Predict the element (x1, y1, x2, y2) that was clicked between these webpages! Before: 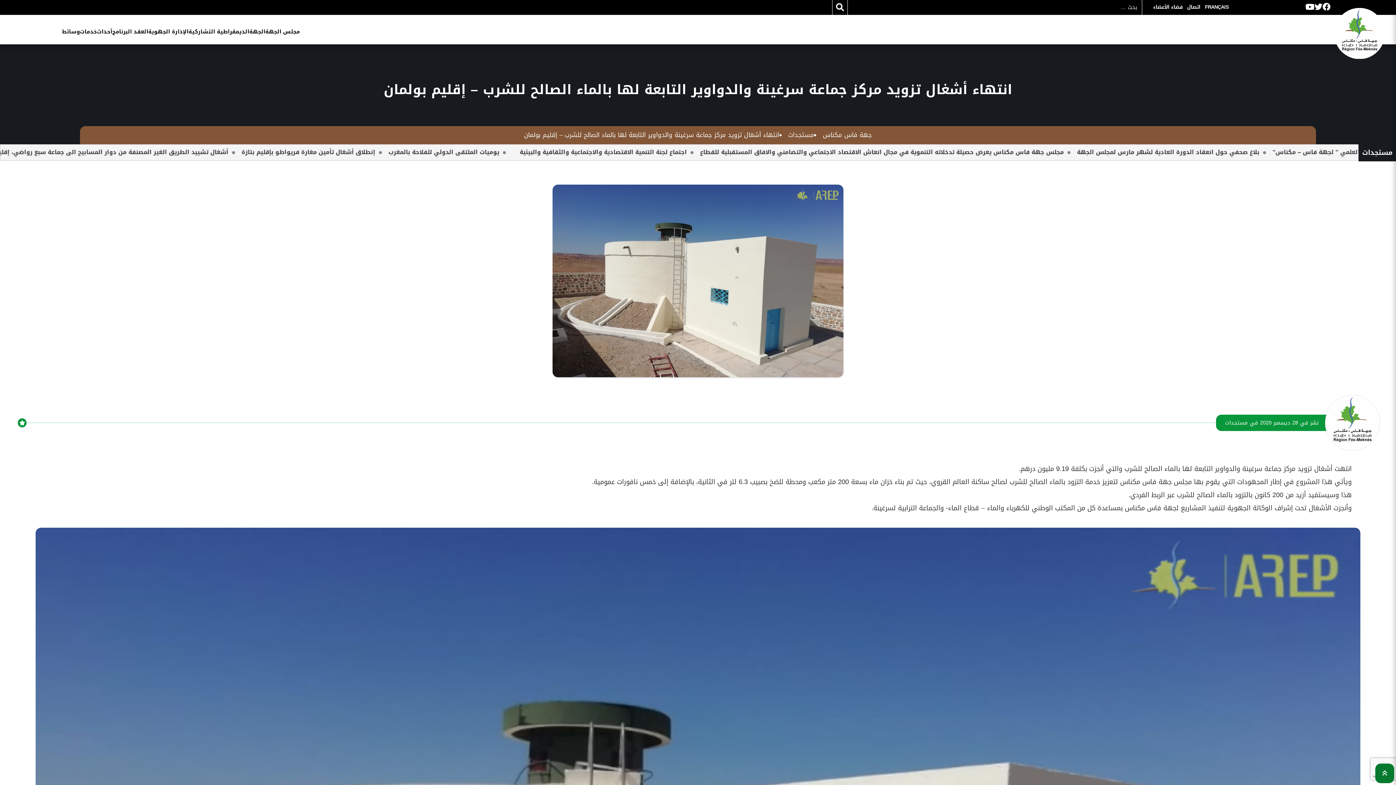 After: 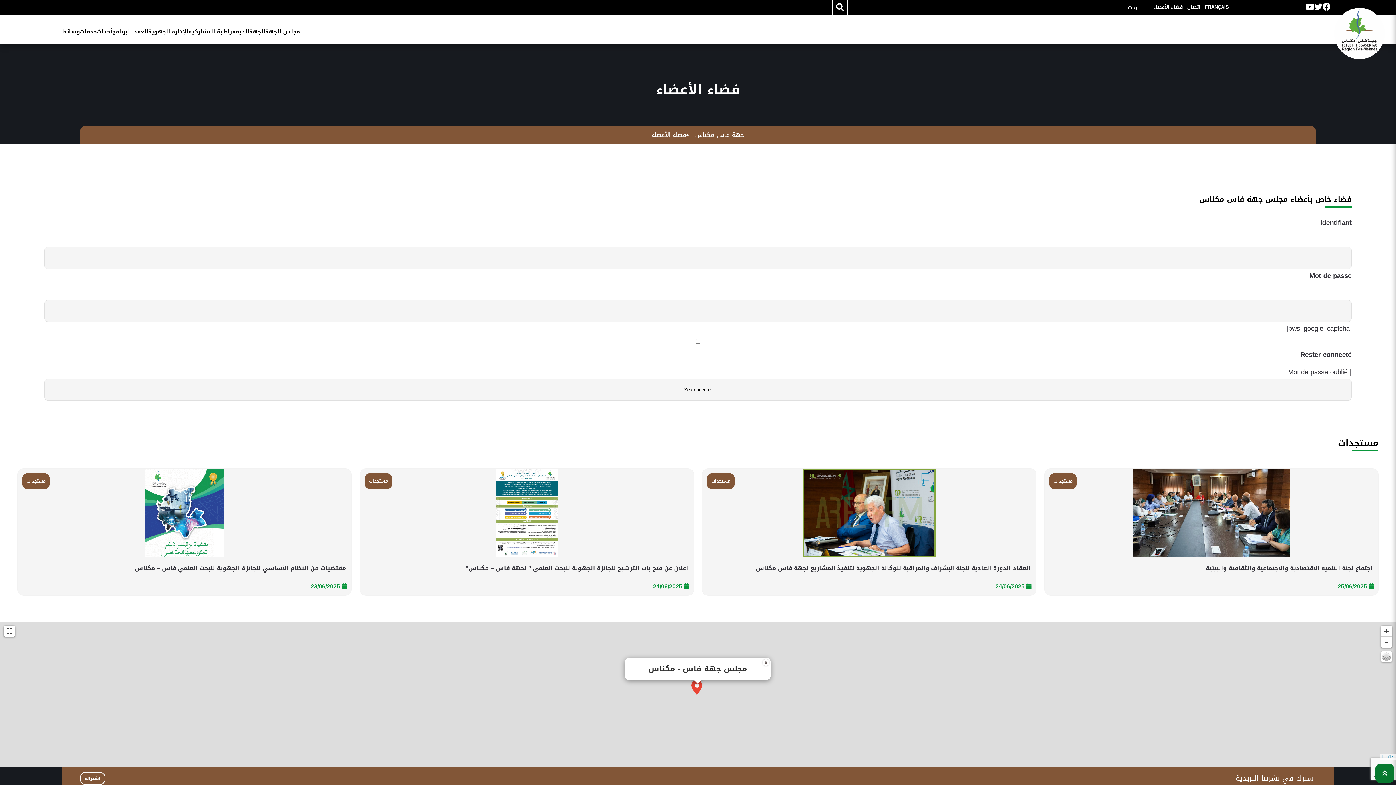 Action: label: فضاء الأعضاء bbox: (1153, 2, 1182, 11)